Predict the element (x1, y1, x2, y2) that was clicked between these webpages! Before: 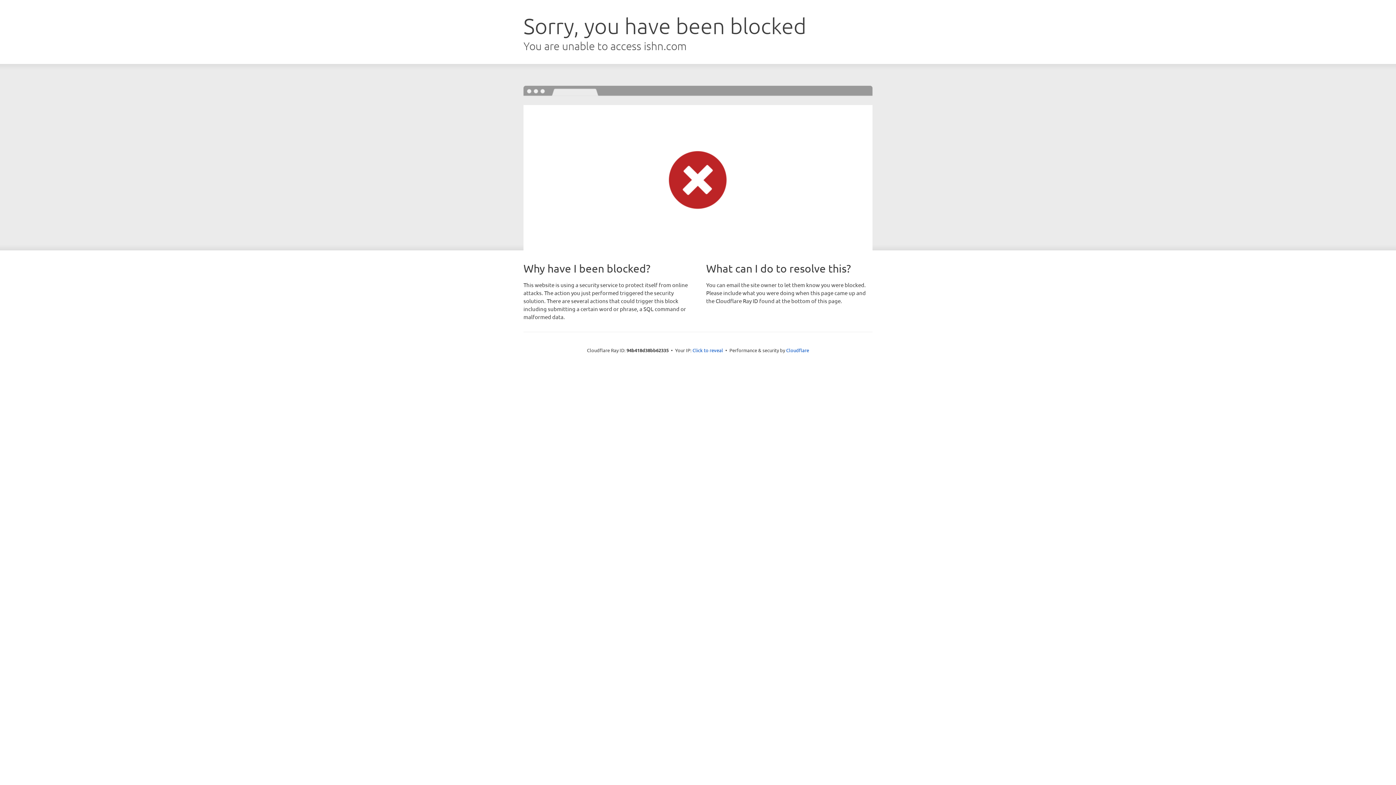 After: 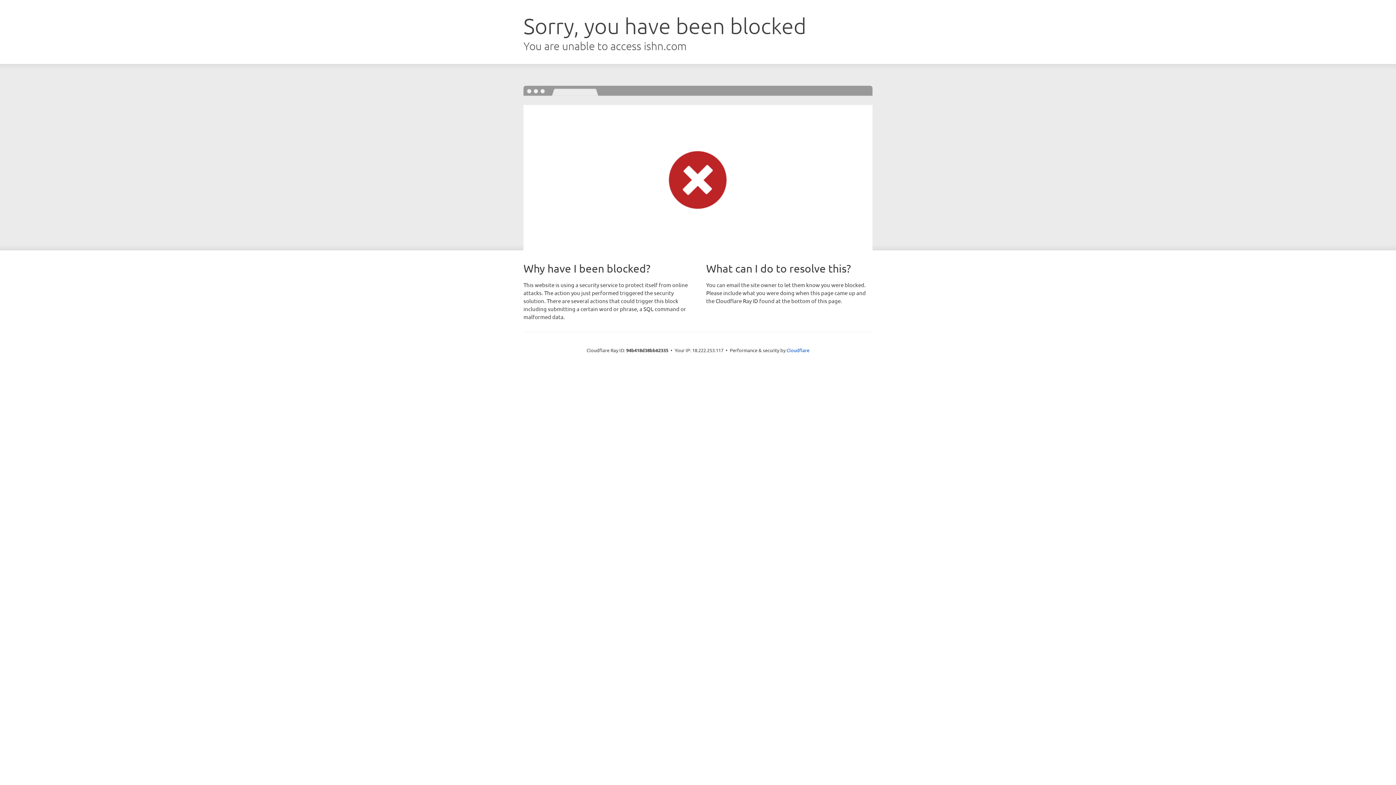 Action: label: Click to reveal bbox: (692, 346, 723, 353)